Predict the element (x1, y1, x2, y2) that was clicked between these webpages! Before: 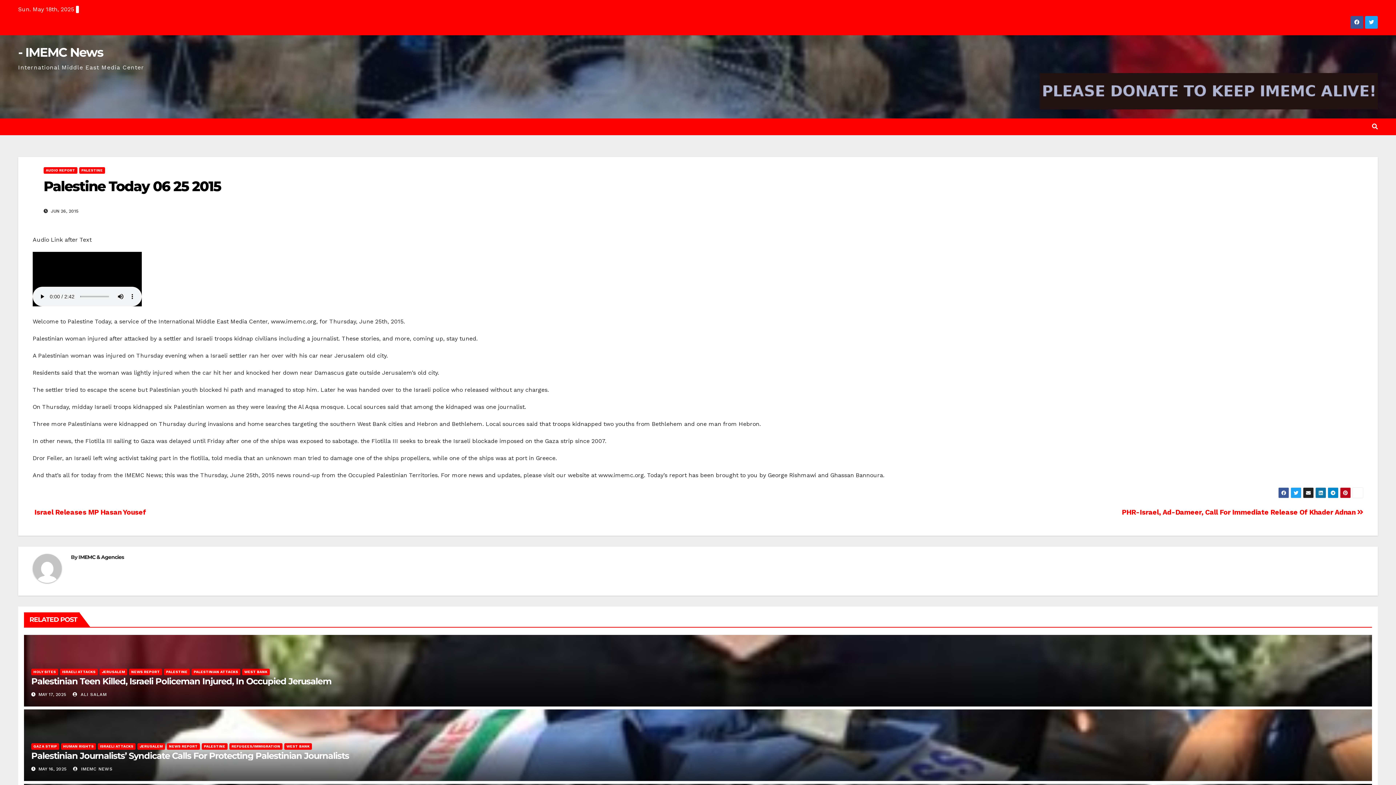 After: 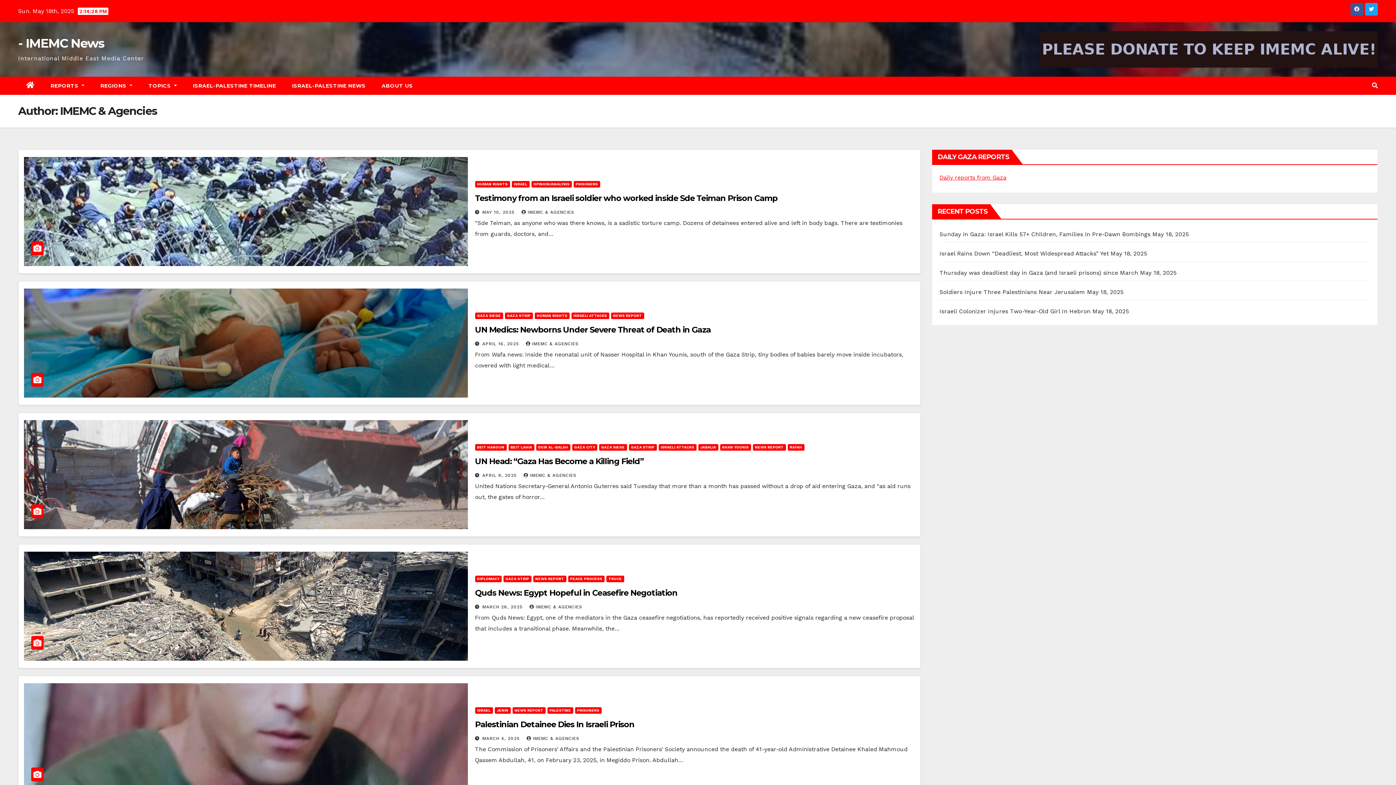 Action: bbox: (32, 554, 70, 588)